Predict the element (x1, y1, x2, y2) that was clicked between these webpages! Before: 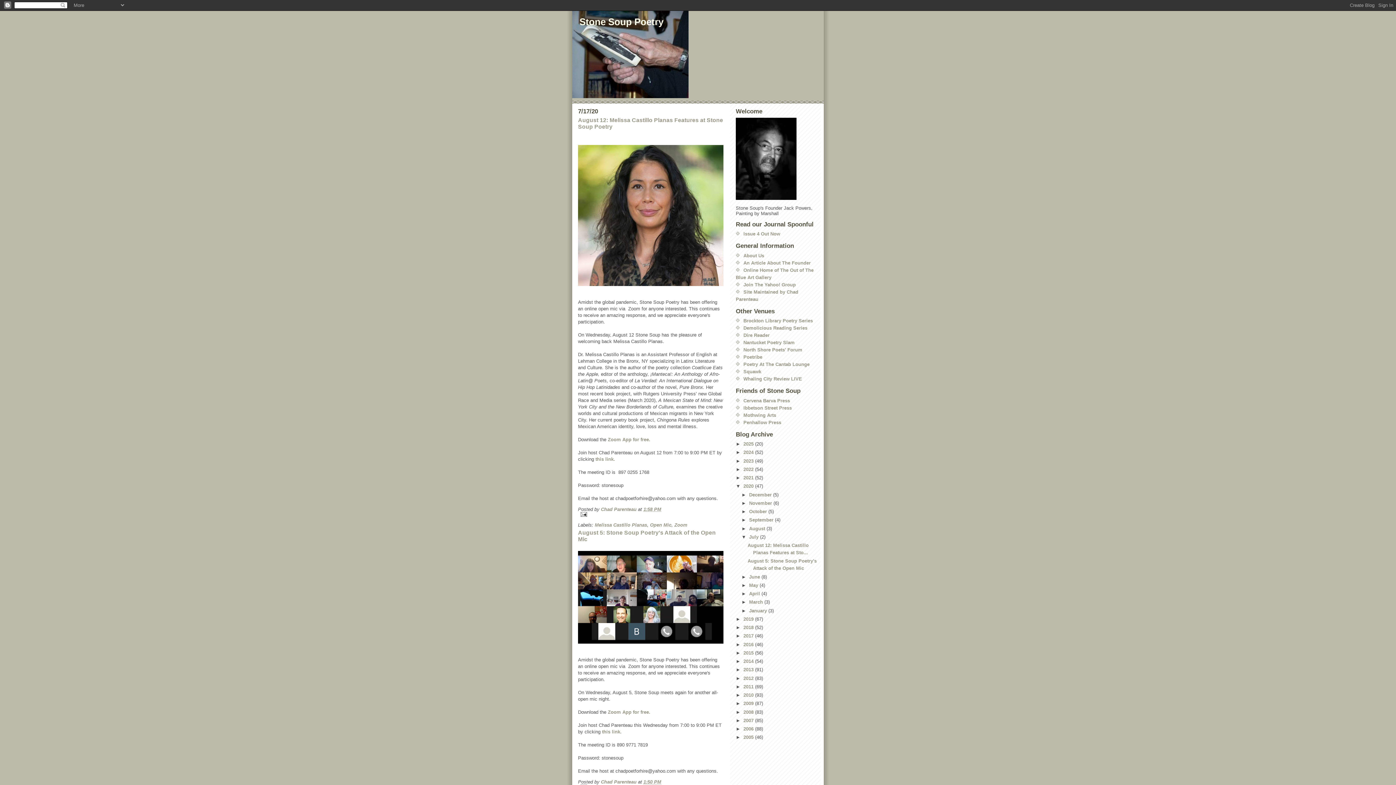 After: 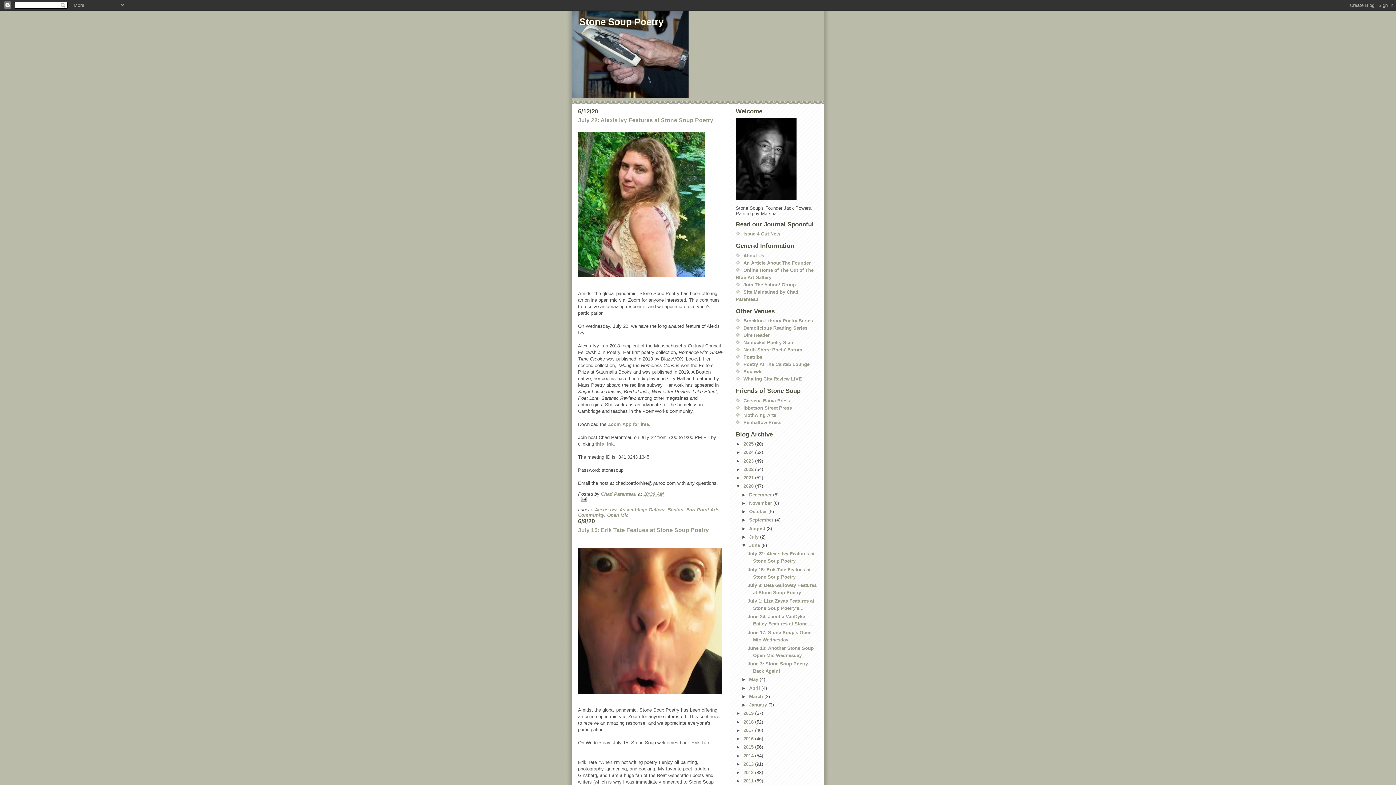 Action: bbox: (749, 574, 761, 579) label: June 